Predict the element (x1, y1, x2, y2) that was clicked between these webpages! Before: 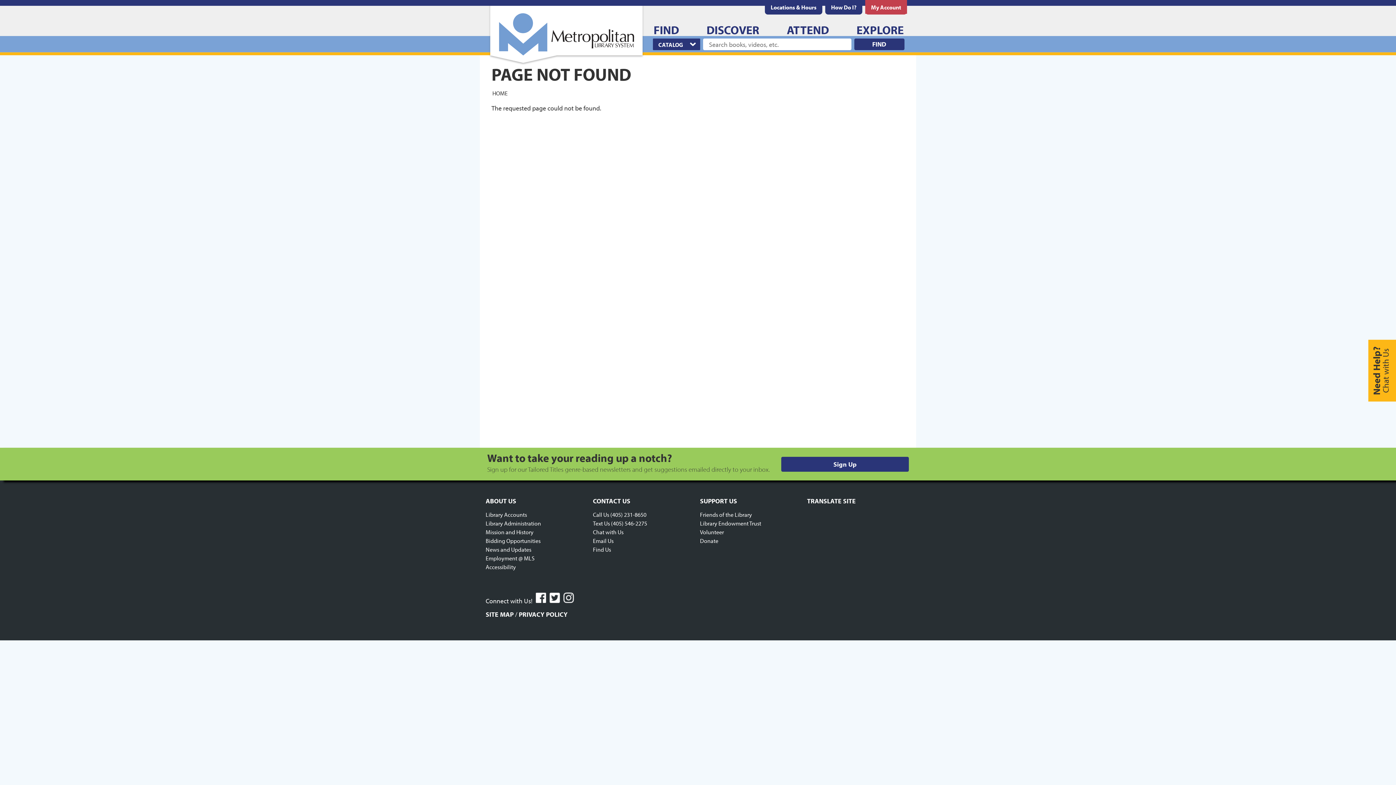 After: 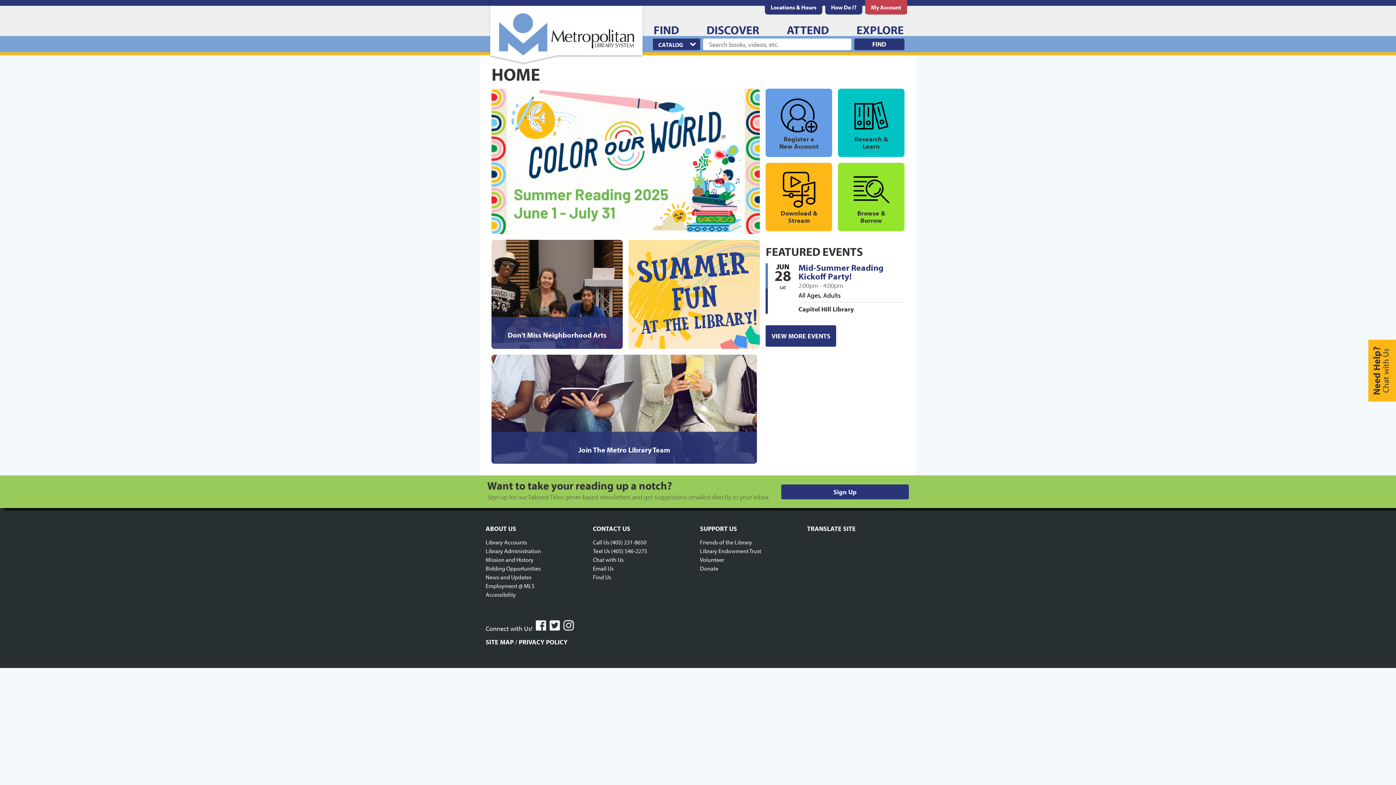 Action: bbox: (491, 88, 508, 97) label: HOME